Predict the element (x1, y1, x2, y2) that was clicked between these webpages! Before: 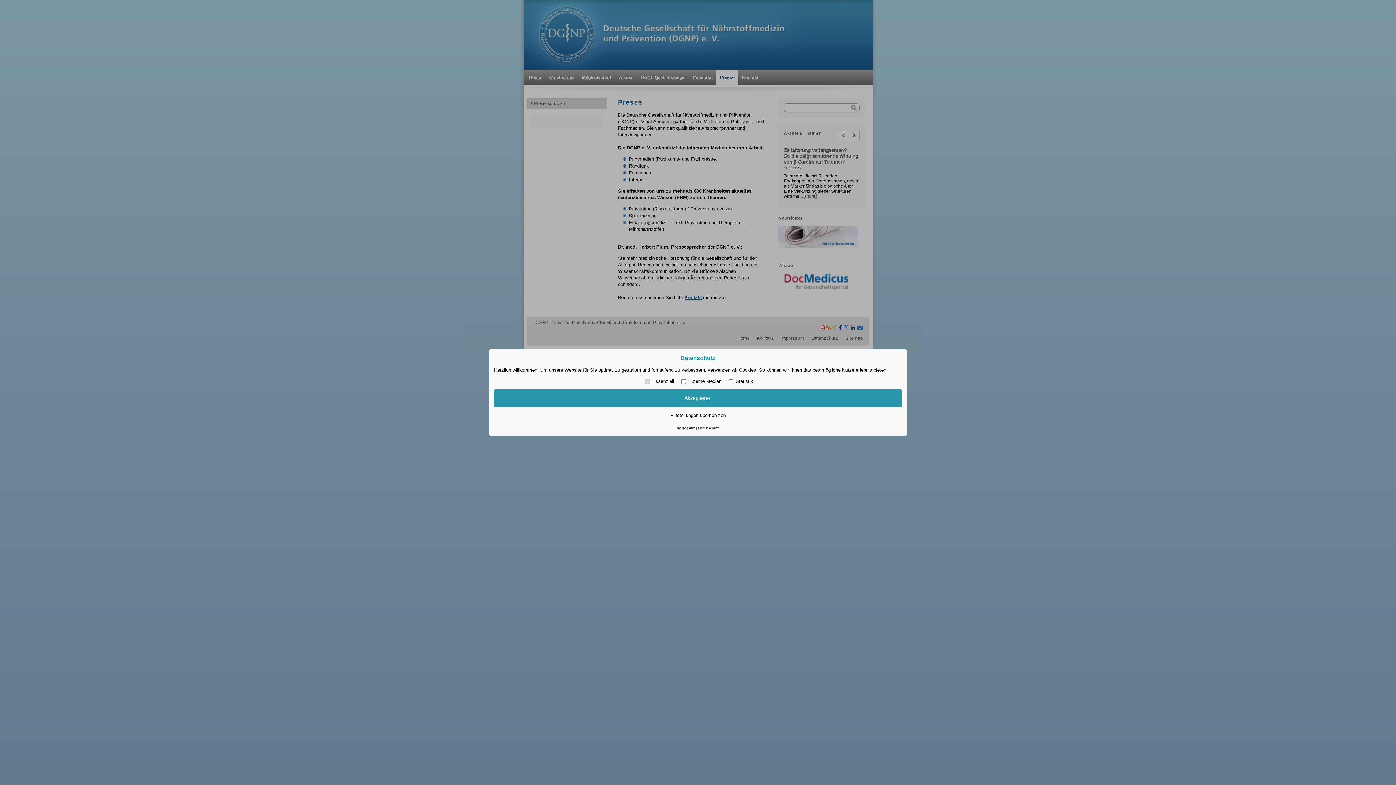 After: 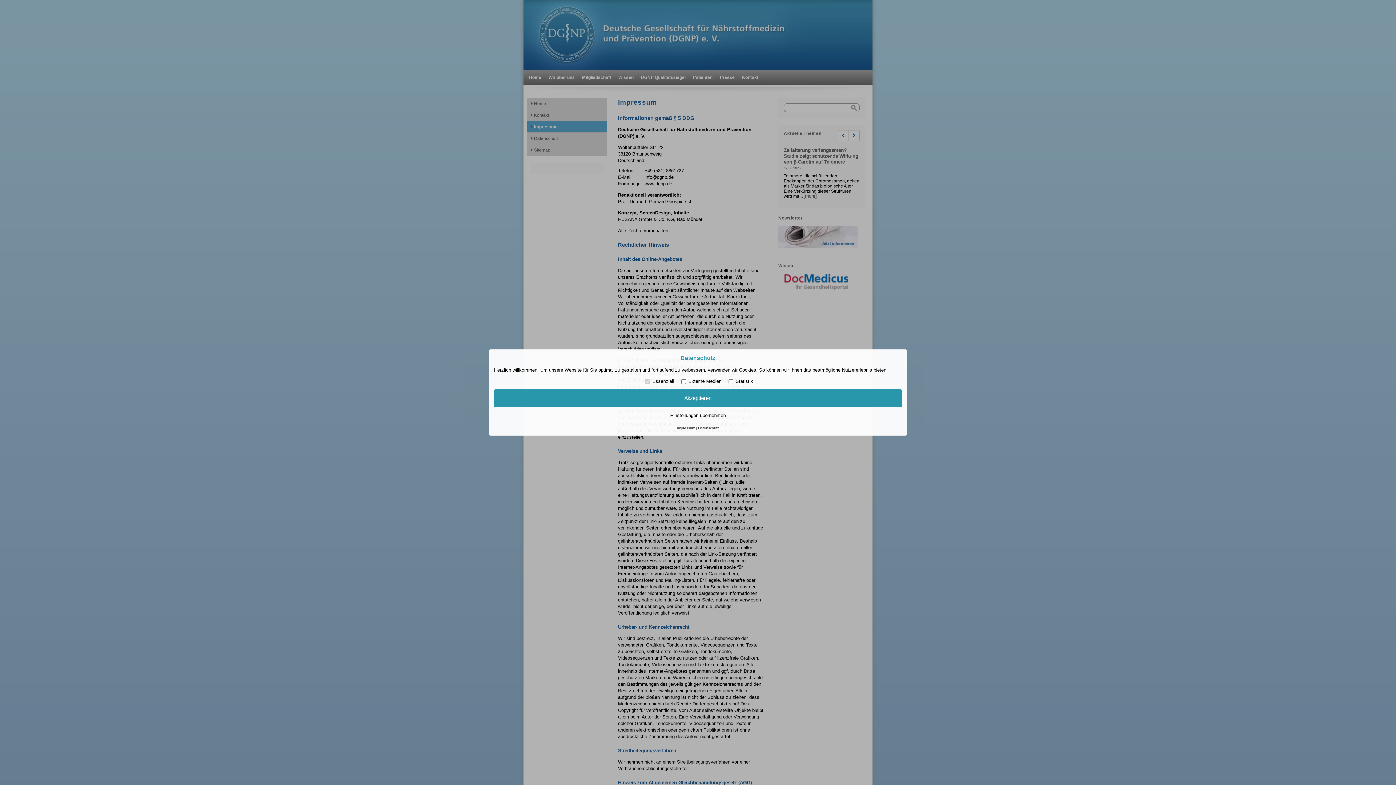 Action: label: Impressum bbox: (677, 426, 695, 430)